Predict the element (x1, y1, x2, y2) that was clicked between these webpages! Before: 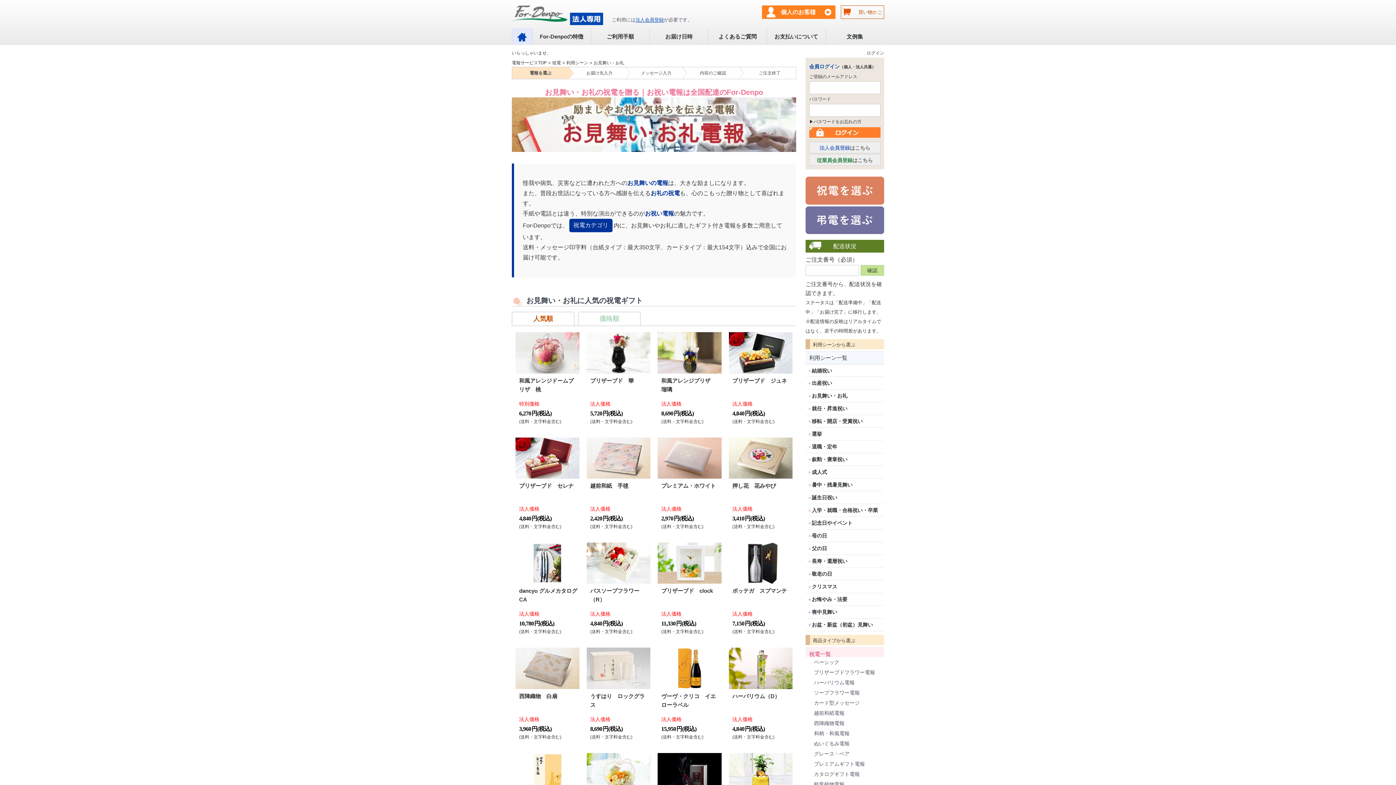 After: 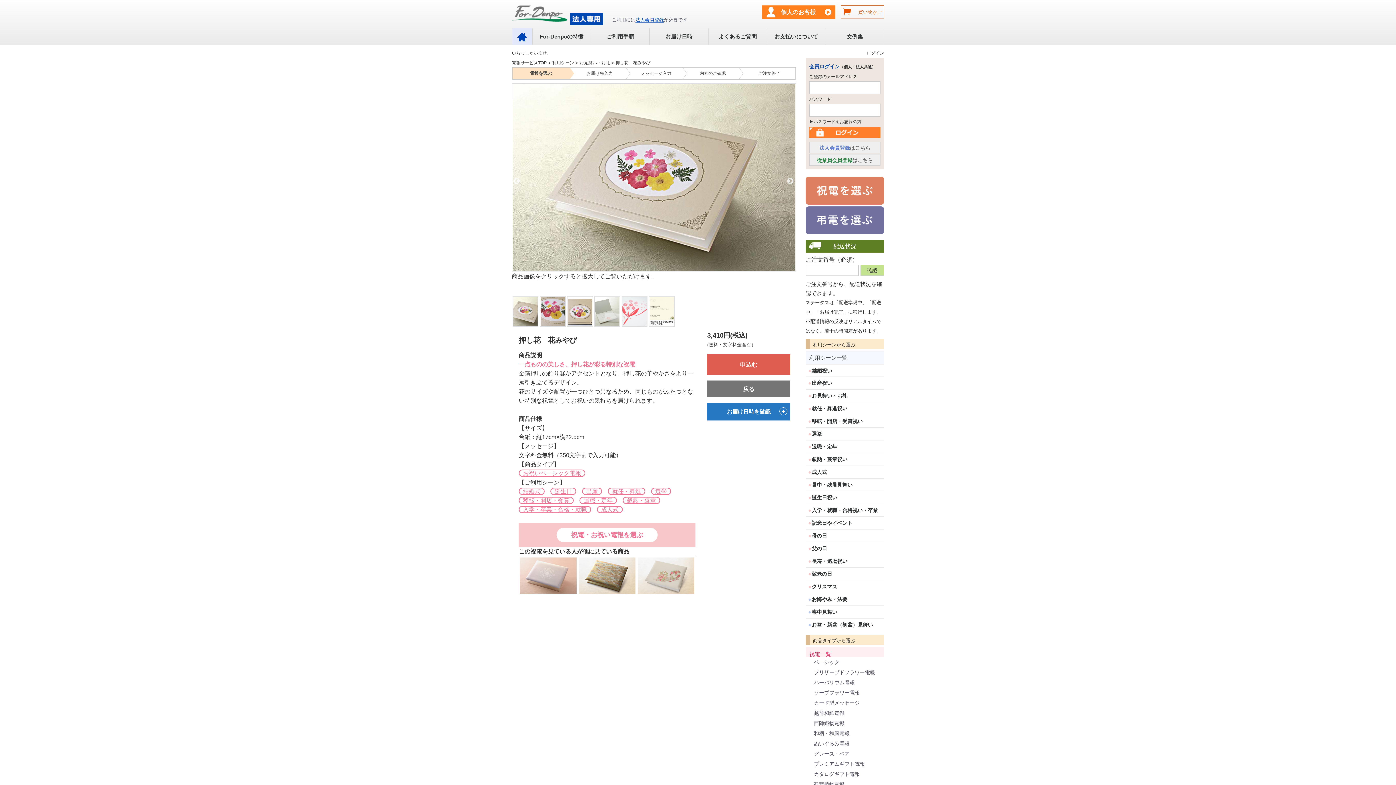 Action: bbox: (730, 481, 790, 531) label: 押し花　花みやび
法人価格

3,410 円(税込)

(送料・文字料金含む)